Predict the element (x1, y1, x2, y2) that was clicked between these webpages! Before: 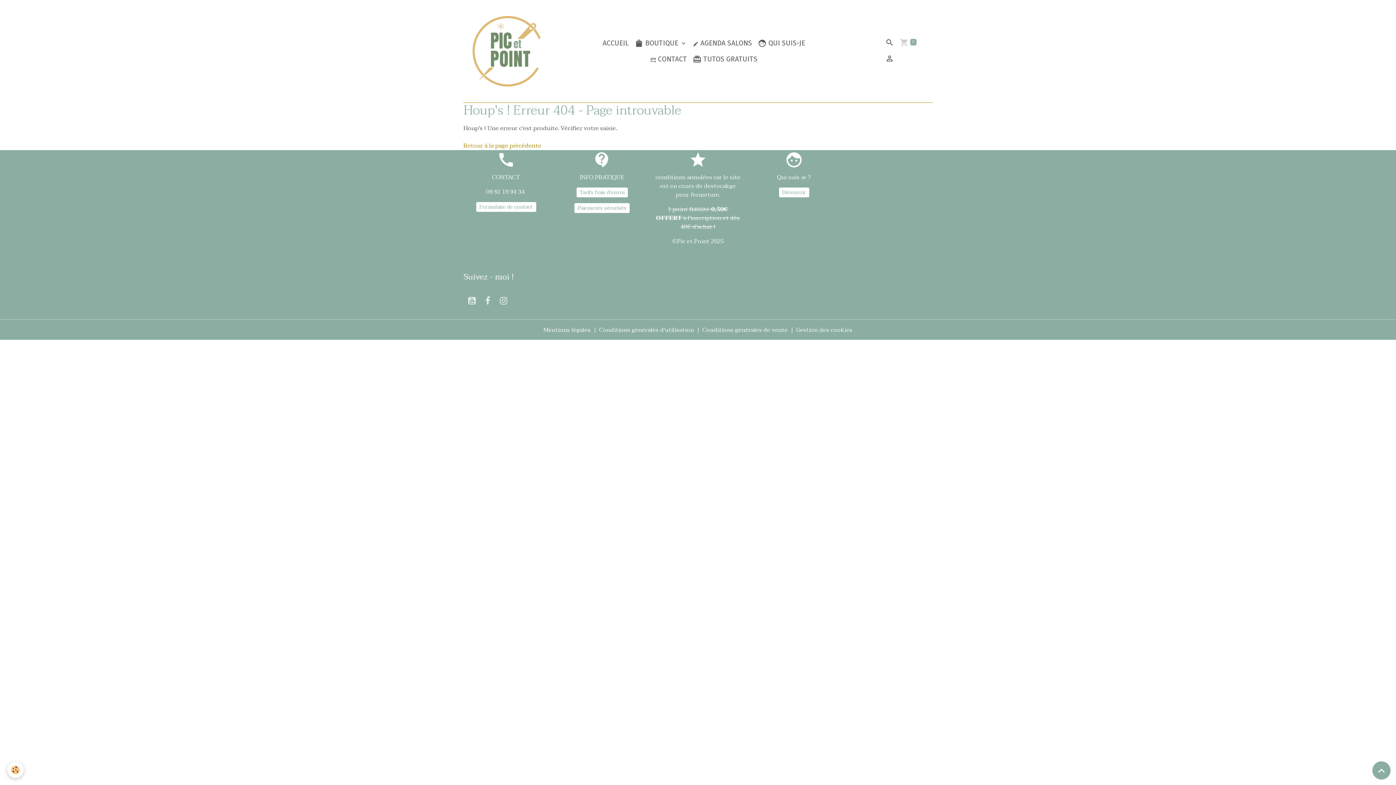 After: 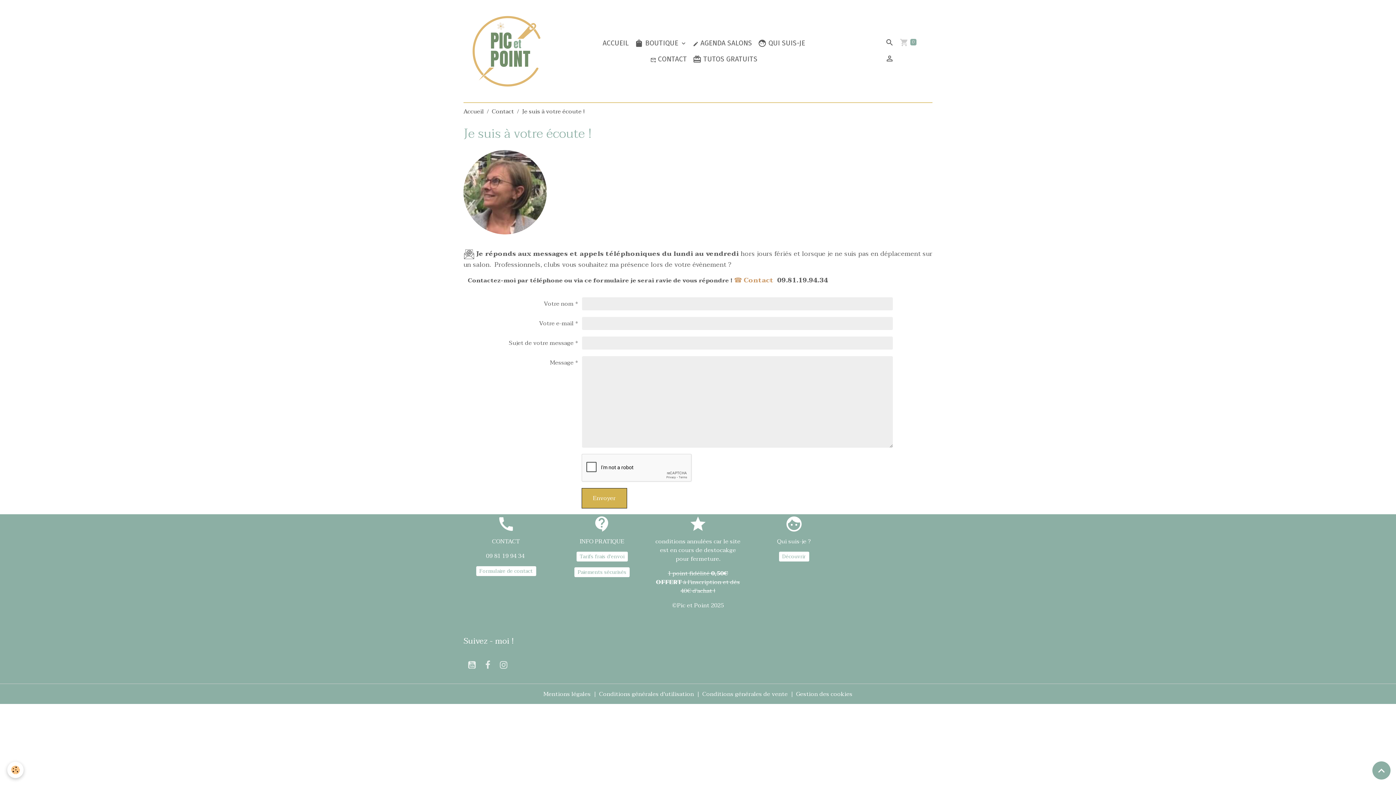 Action: bbox: (647, 51, 690, 67) label:  CONTACT